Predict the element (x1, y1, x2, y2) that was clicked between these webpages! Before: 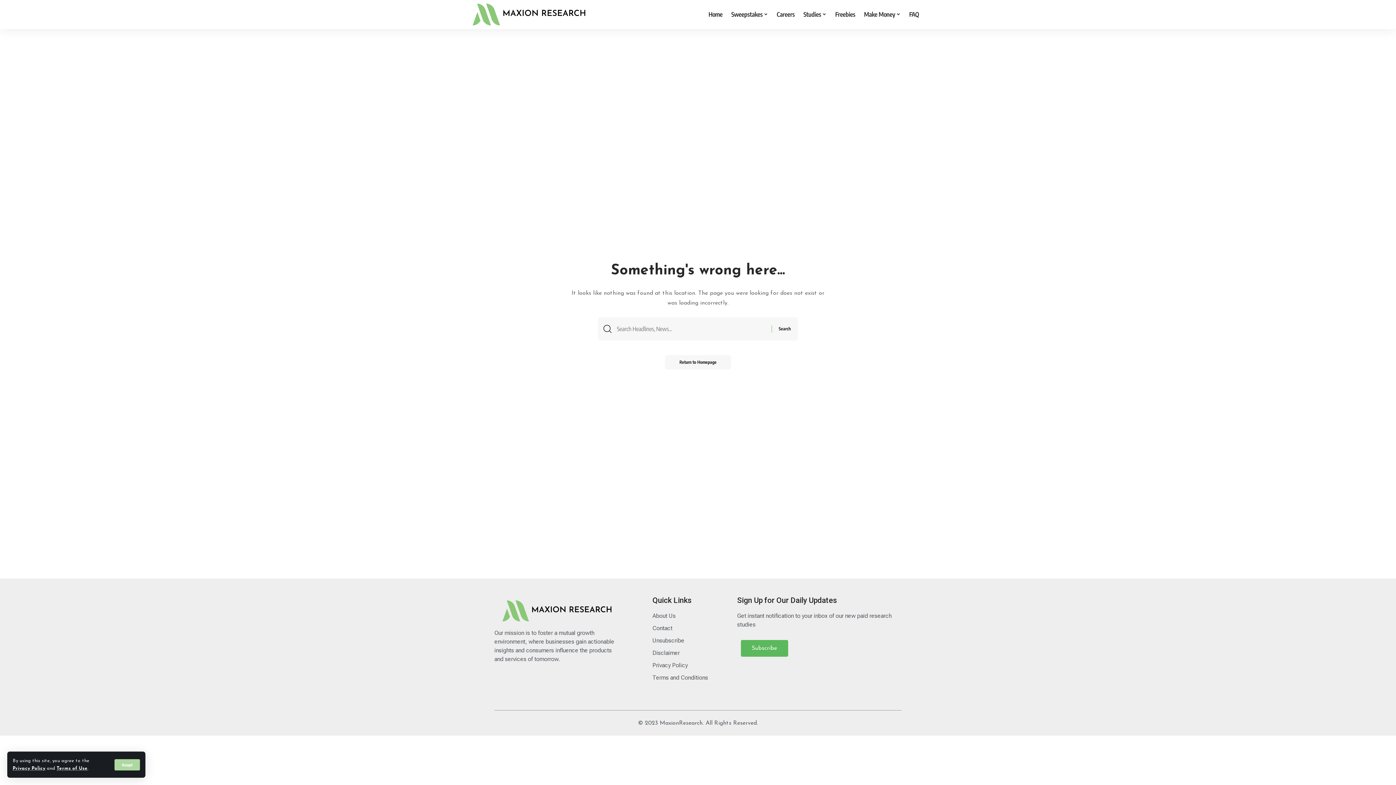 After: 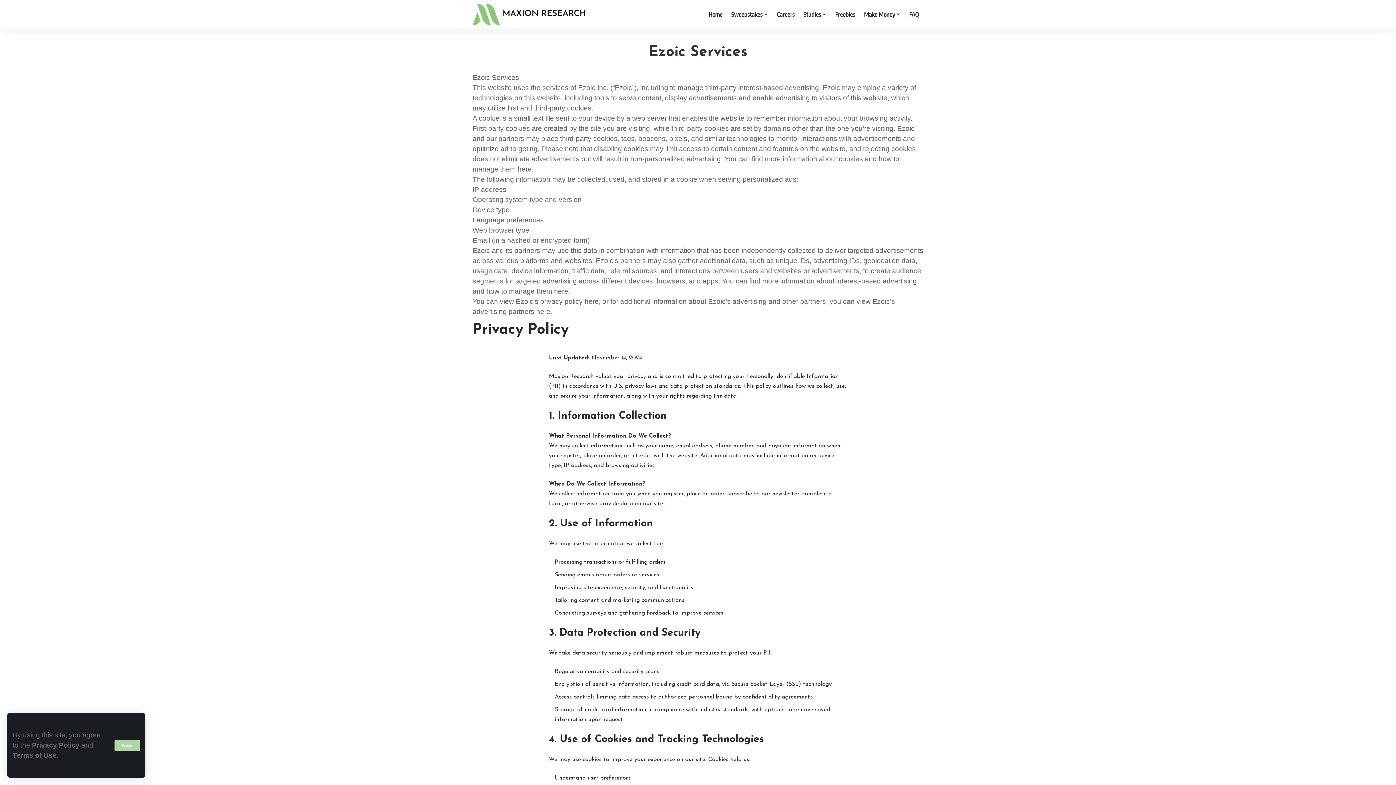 Action: label: Privacy Policy bbox: (652, 659, 737, 671)